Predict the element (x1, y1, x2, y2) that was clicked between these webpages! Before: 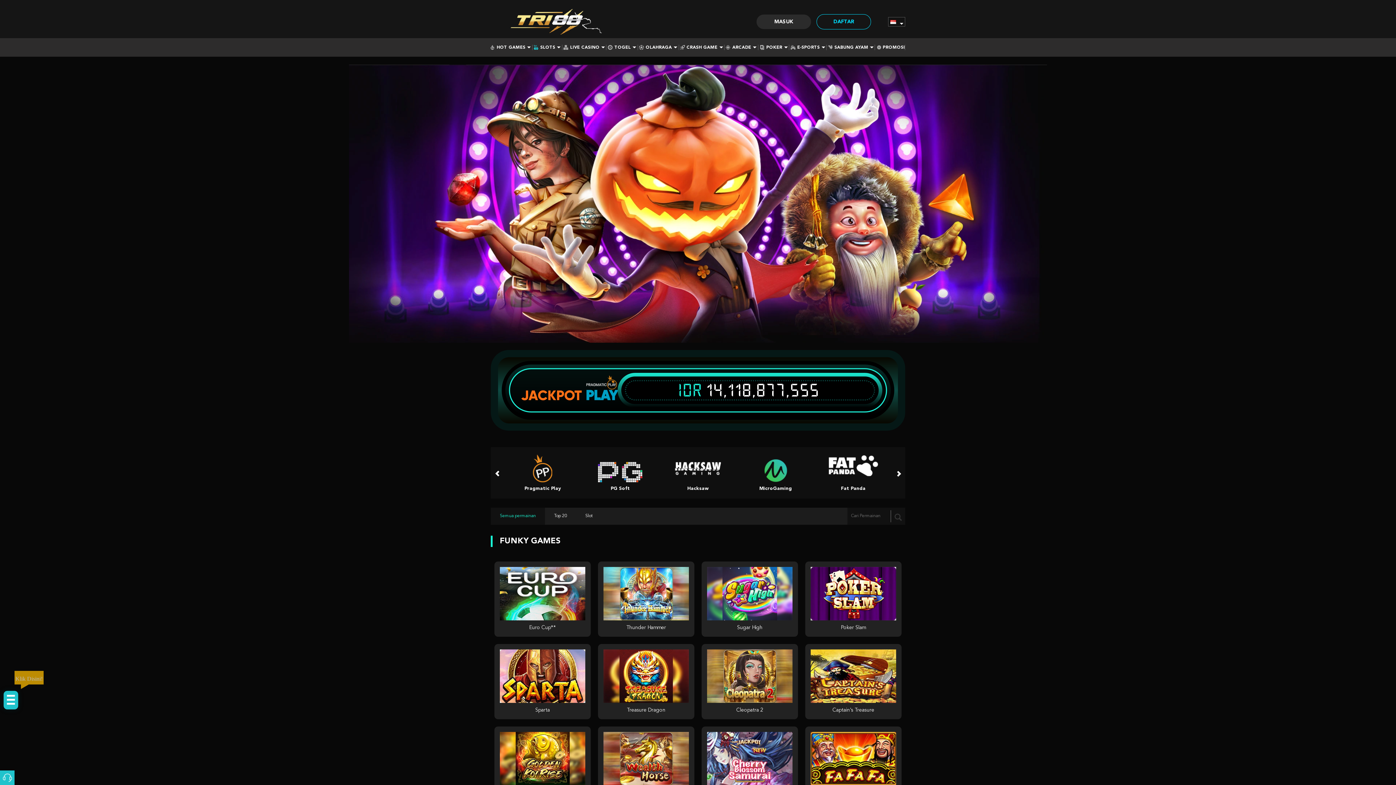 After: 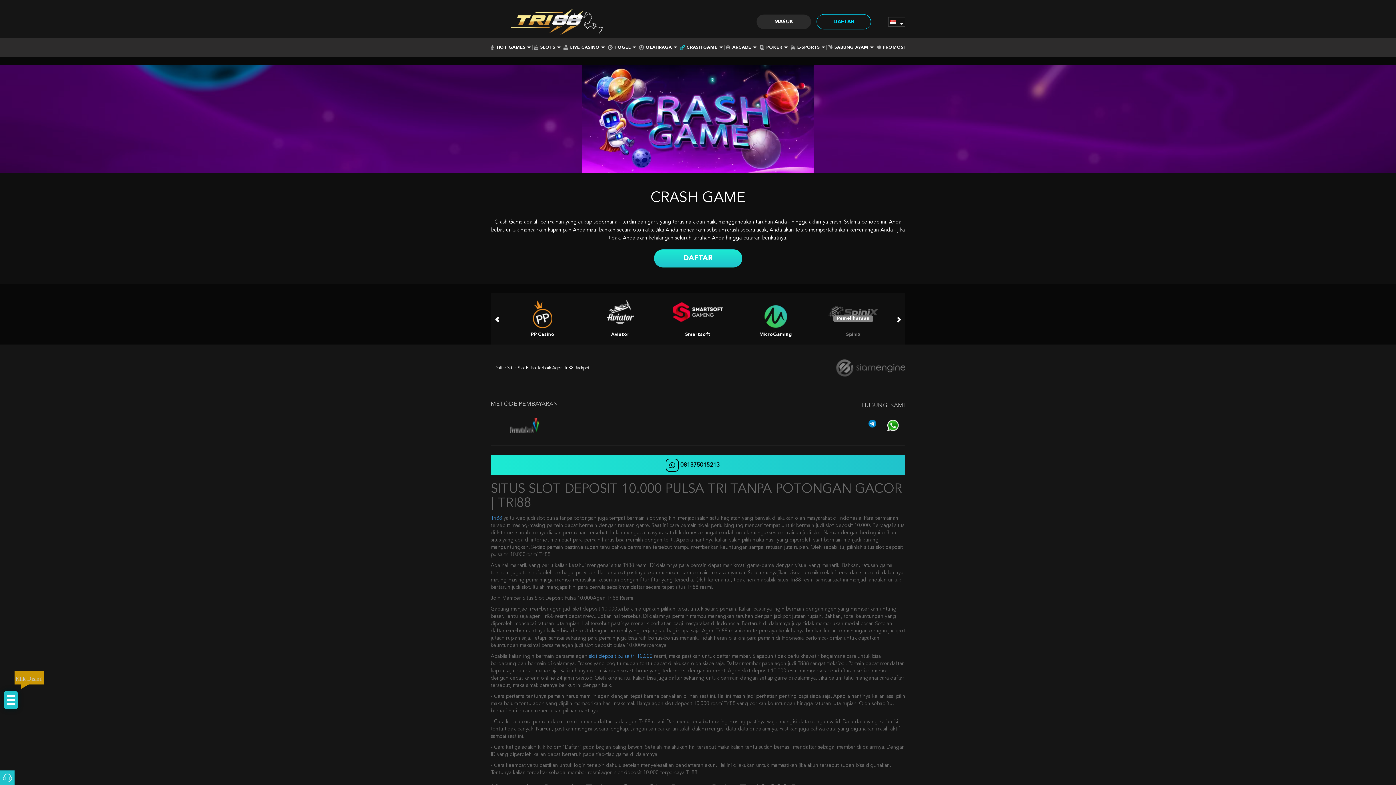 Action: label: CRASH GAME bbox: (680, 45, 722, 49)